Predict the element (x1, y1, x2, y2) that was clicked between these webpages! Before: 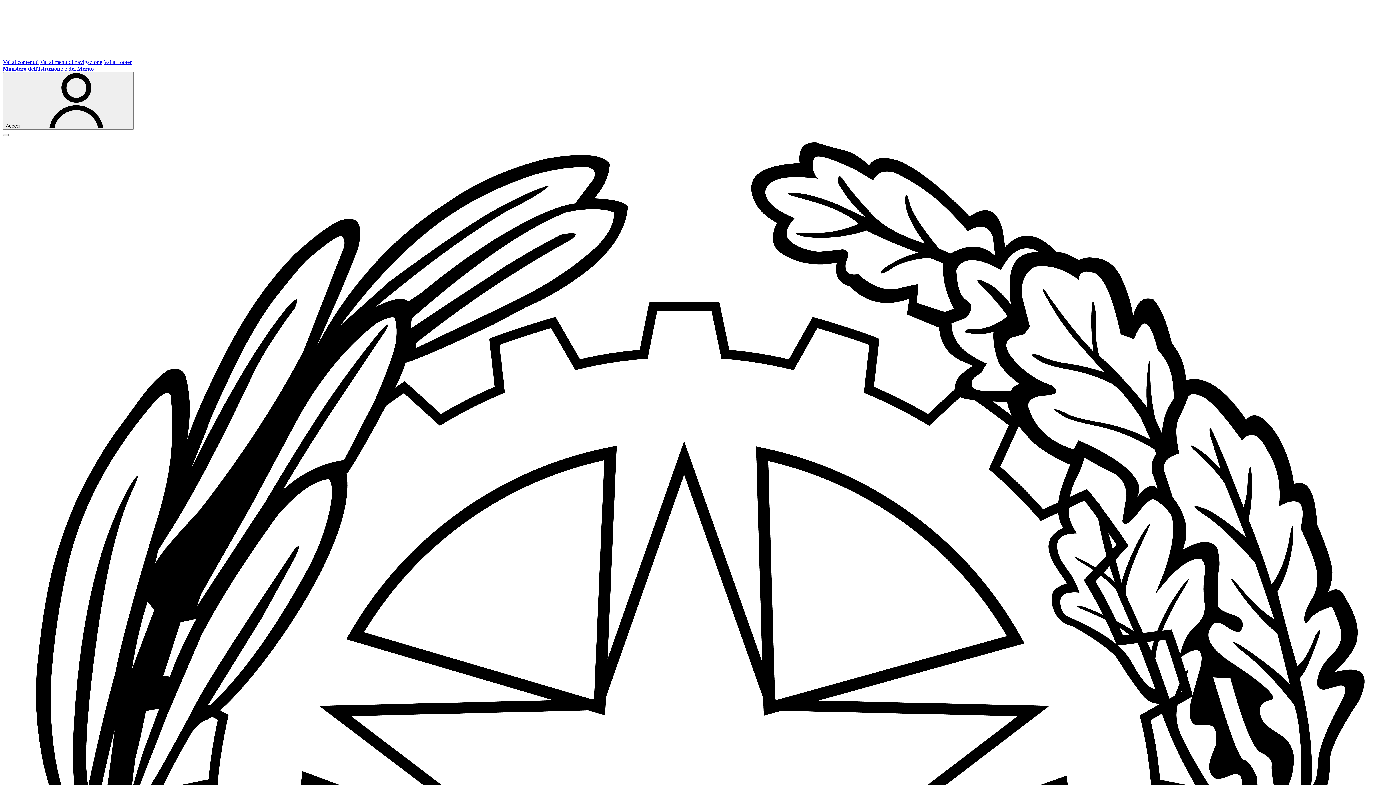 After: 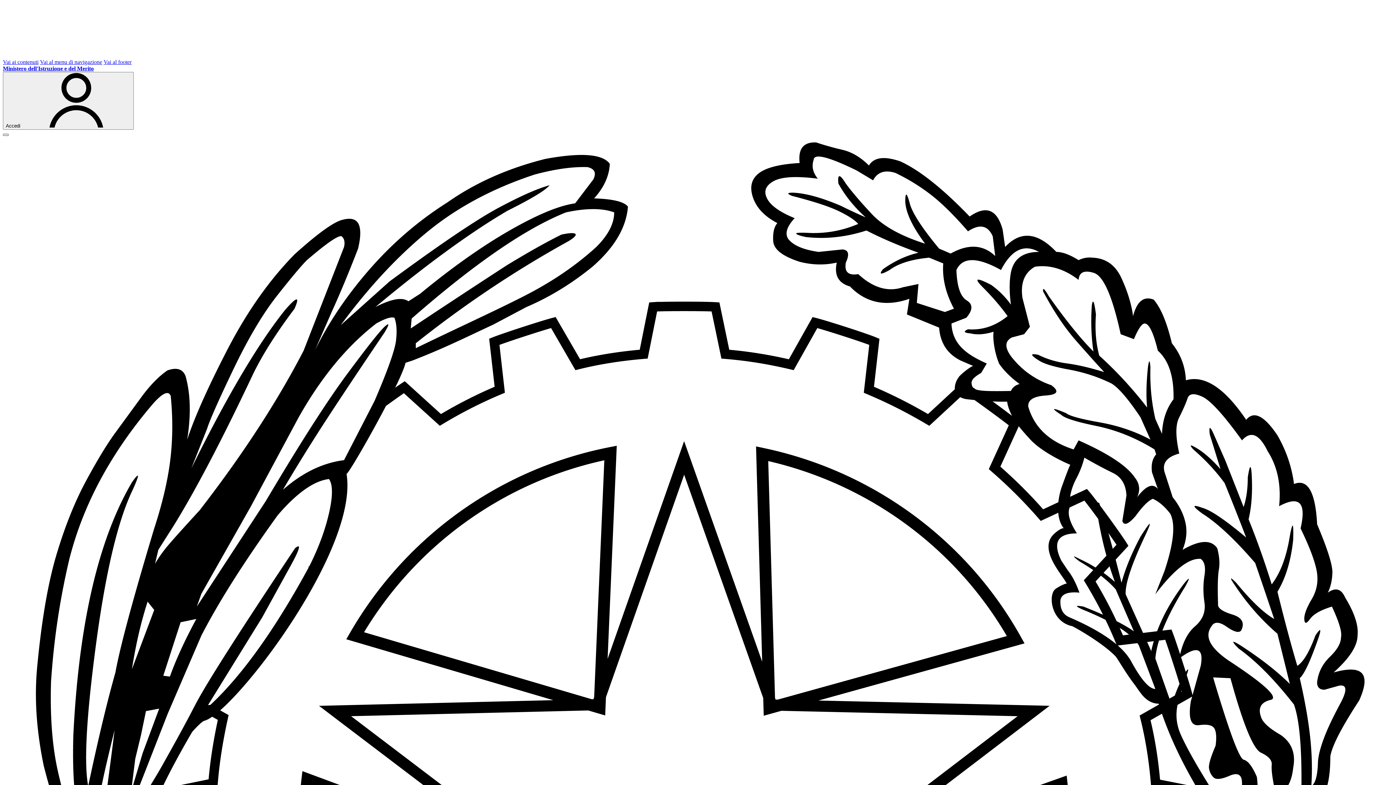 Action: label: menu di navigazione bbox: (2, 133, 8, 136)